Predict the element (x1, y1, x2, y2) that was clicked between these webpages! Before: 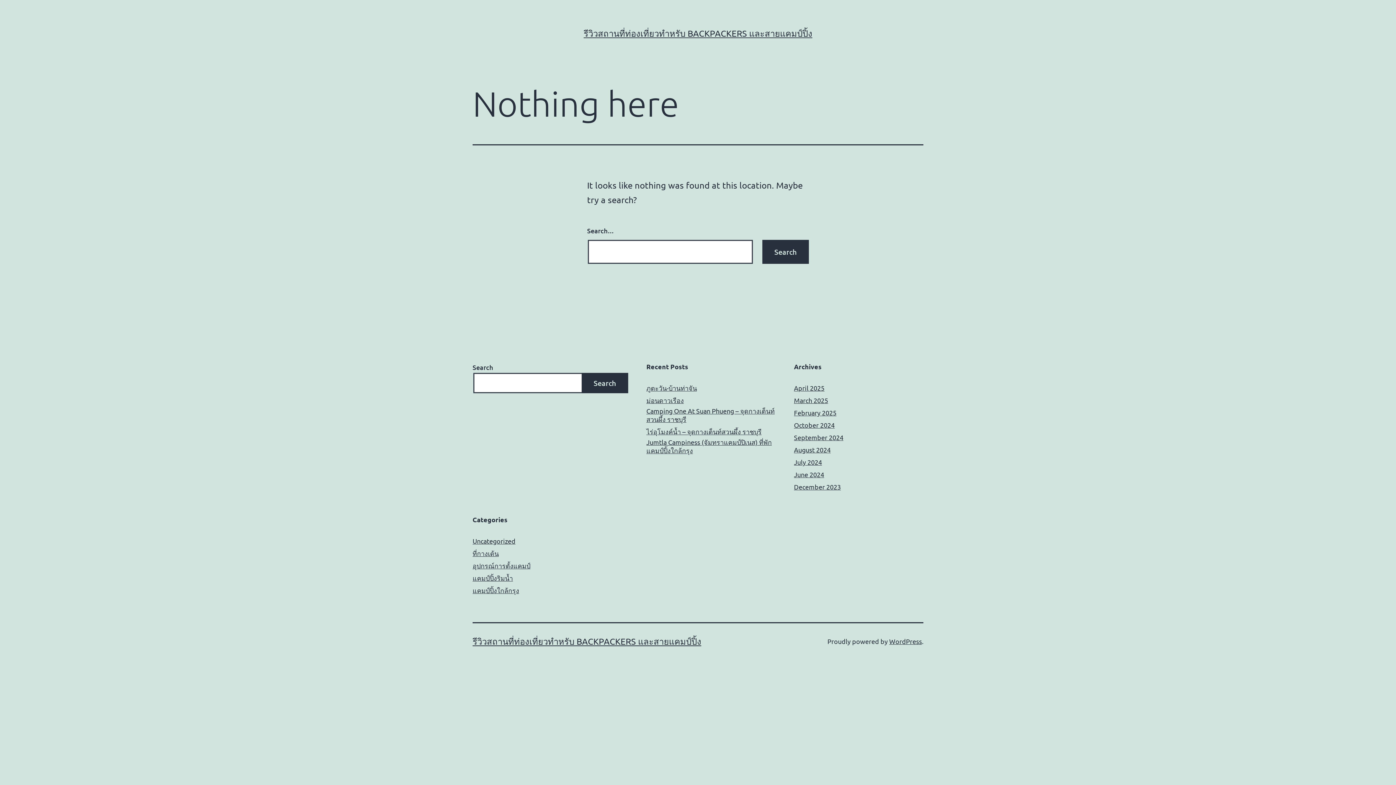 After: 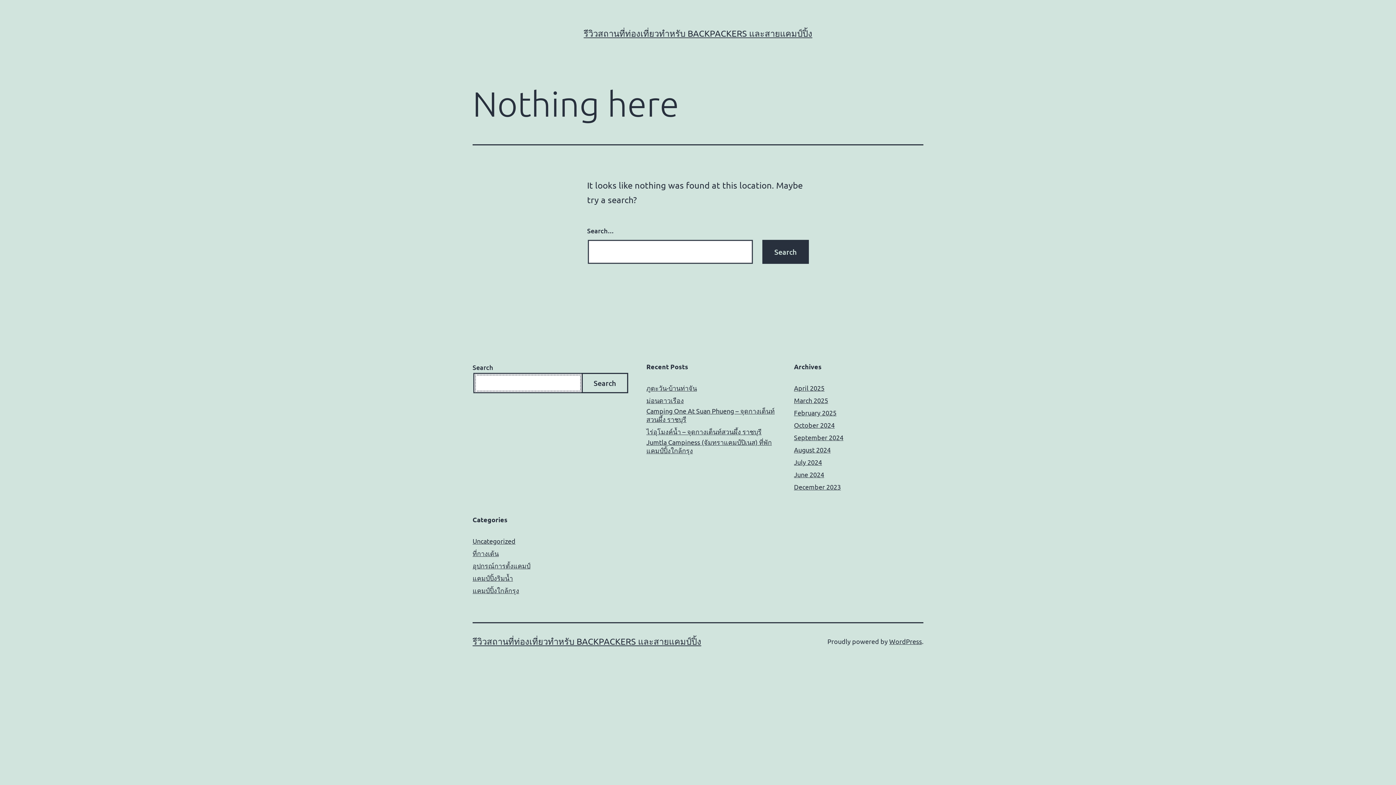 Action: label: Search bbox: (581, 373, 628, 393)